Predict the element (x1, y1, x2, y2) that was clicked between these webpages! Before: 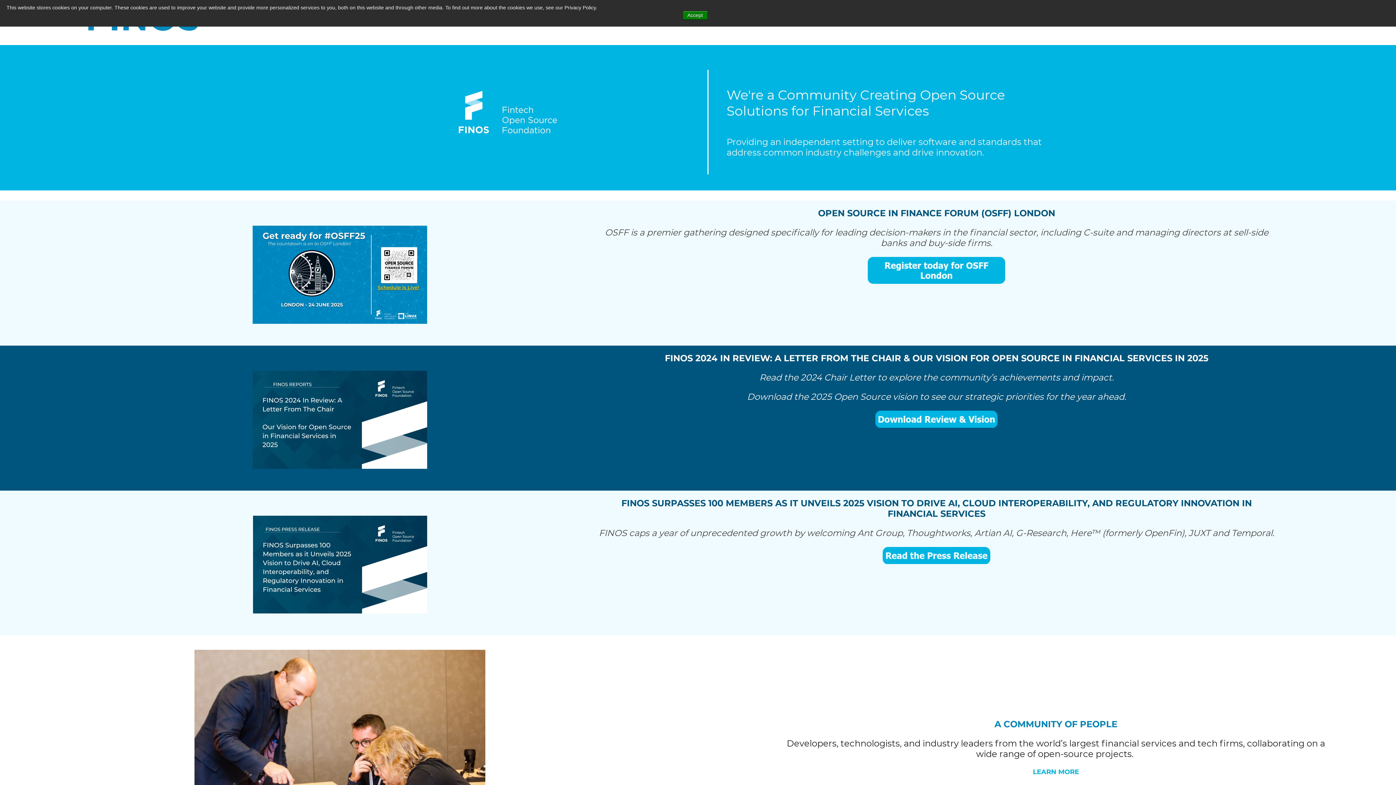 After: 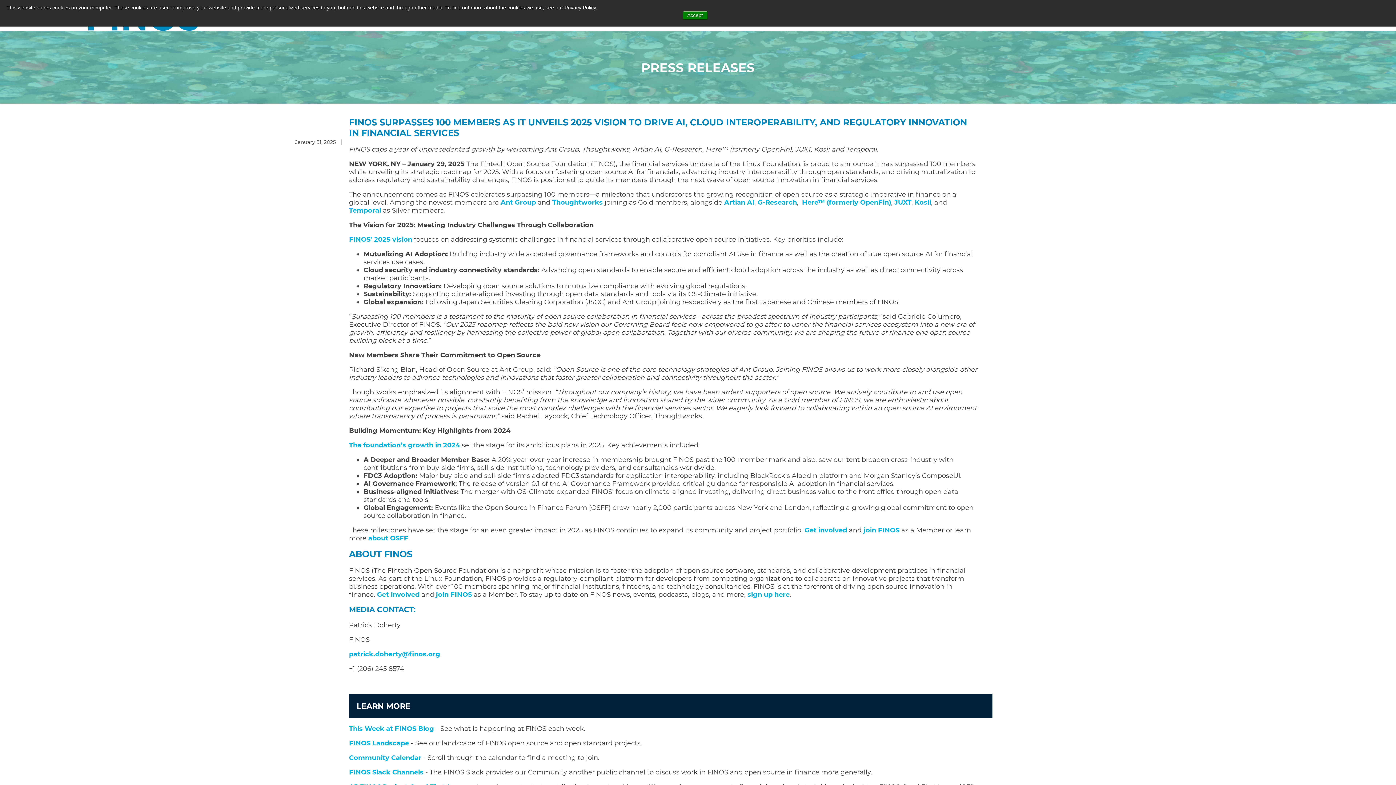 Action: bbox: (119, 515, 560, 613)